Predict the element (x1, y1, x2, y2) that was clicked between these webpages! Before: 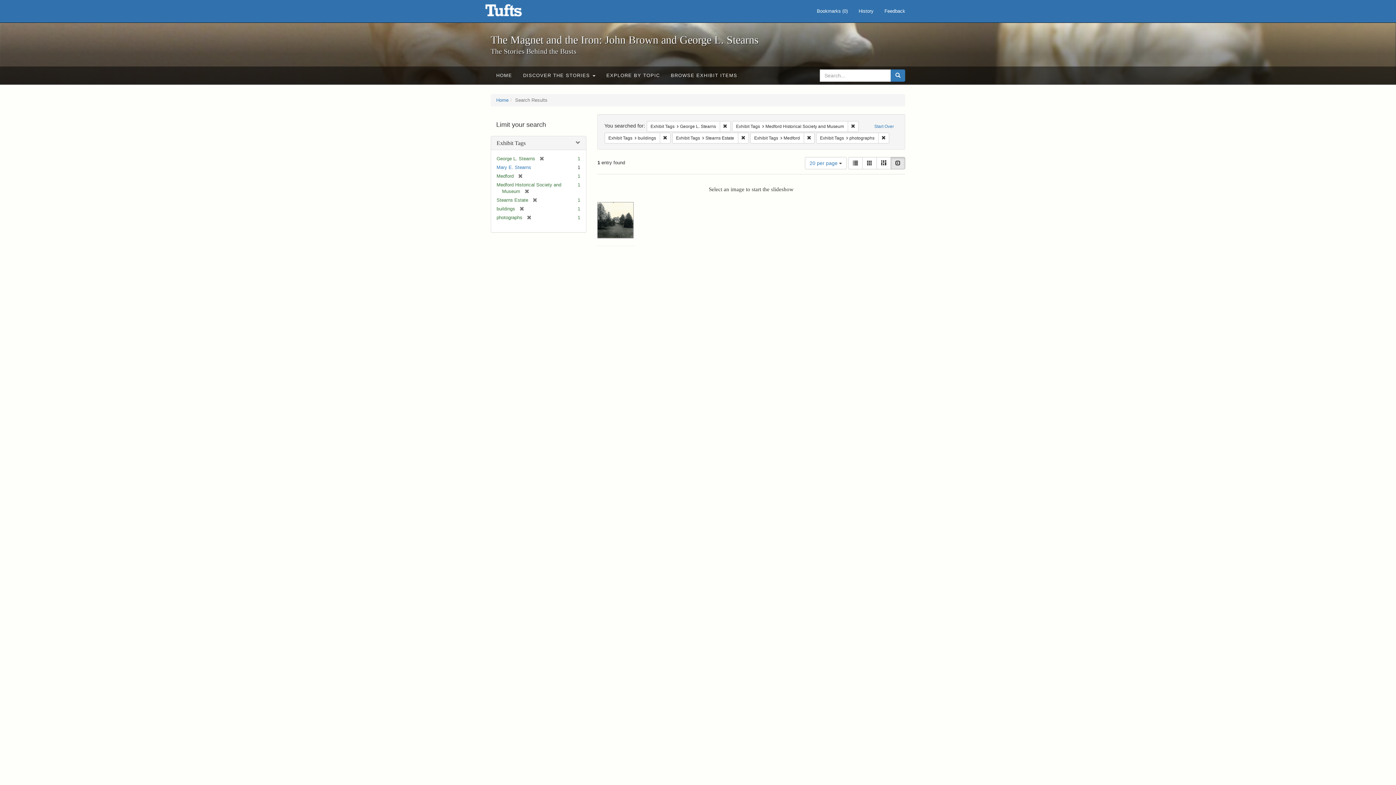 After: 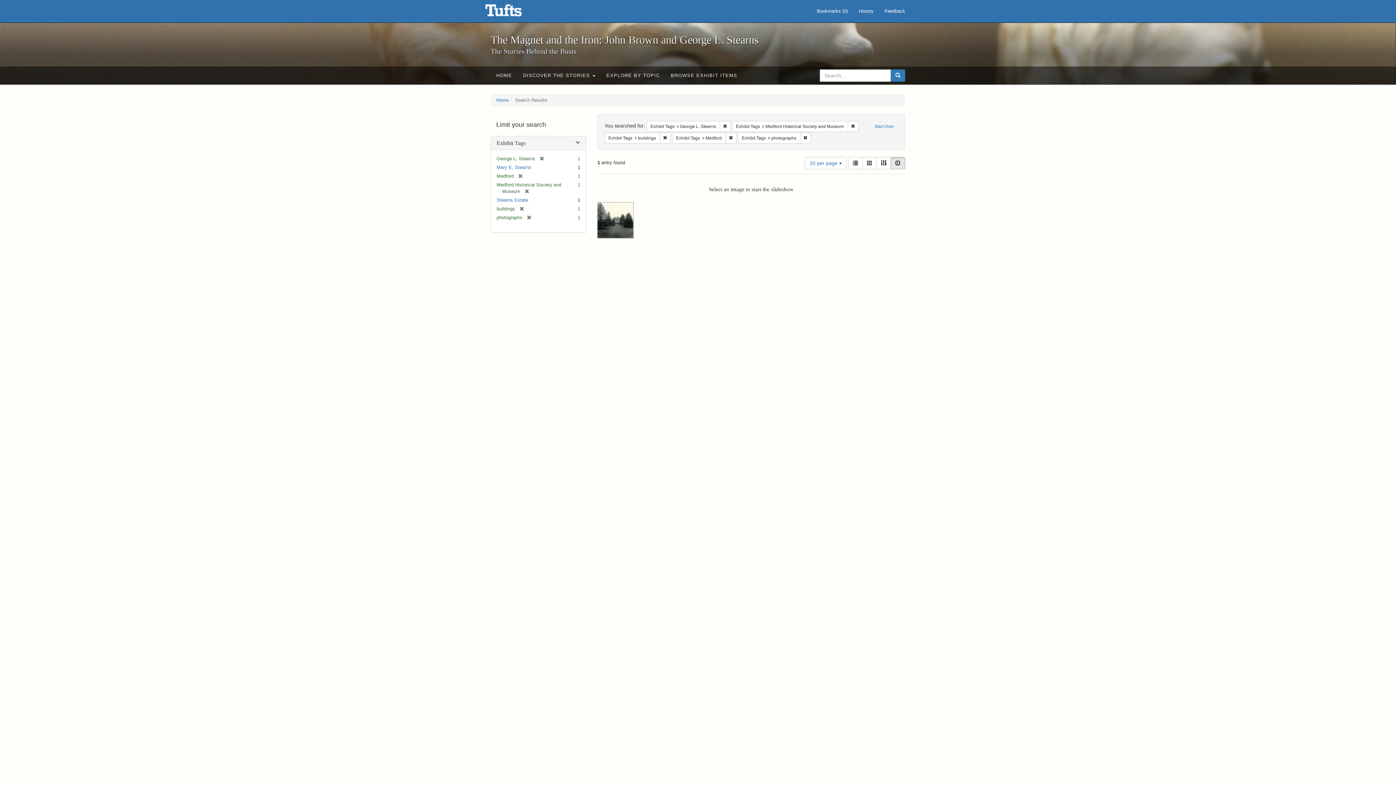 Action: bbox: (528, 197, 537, 202) label: [remove]